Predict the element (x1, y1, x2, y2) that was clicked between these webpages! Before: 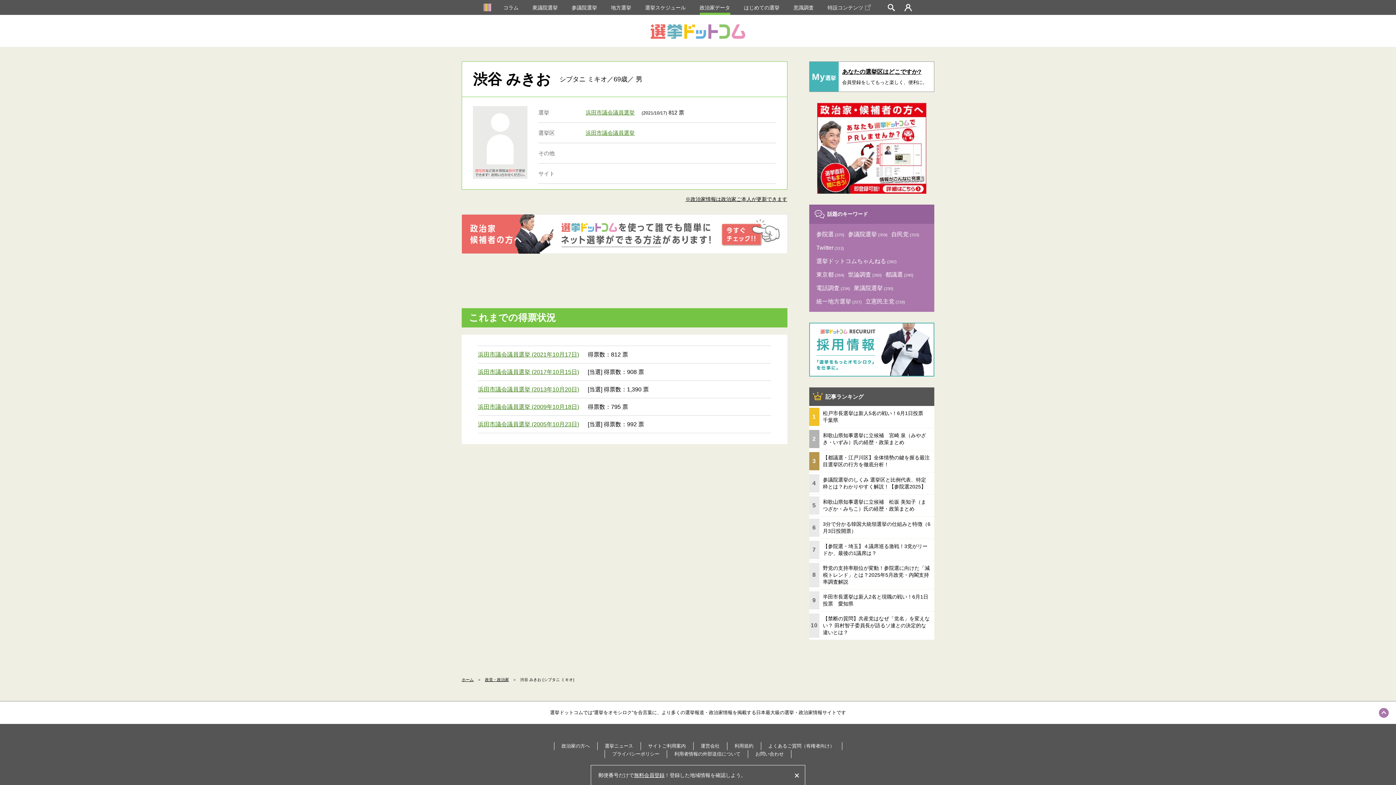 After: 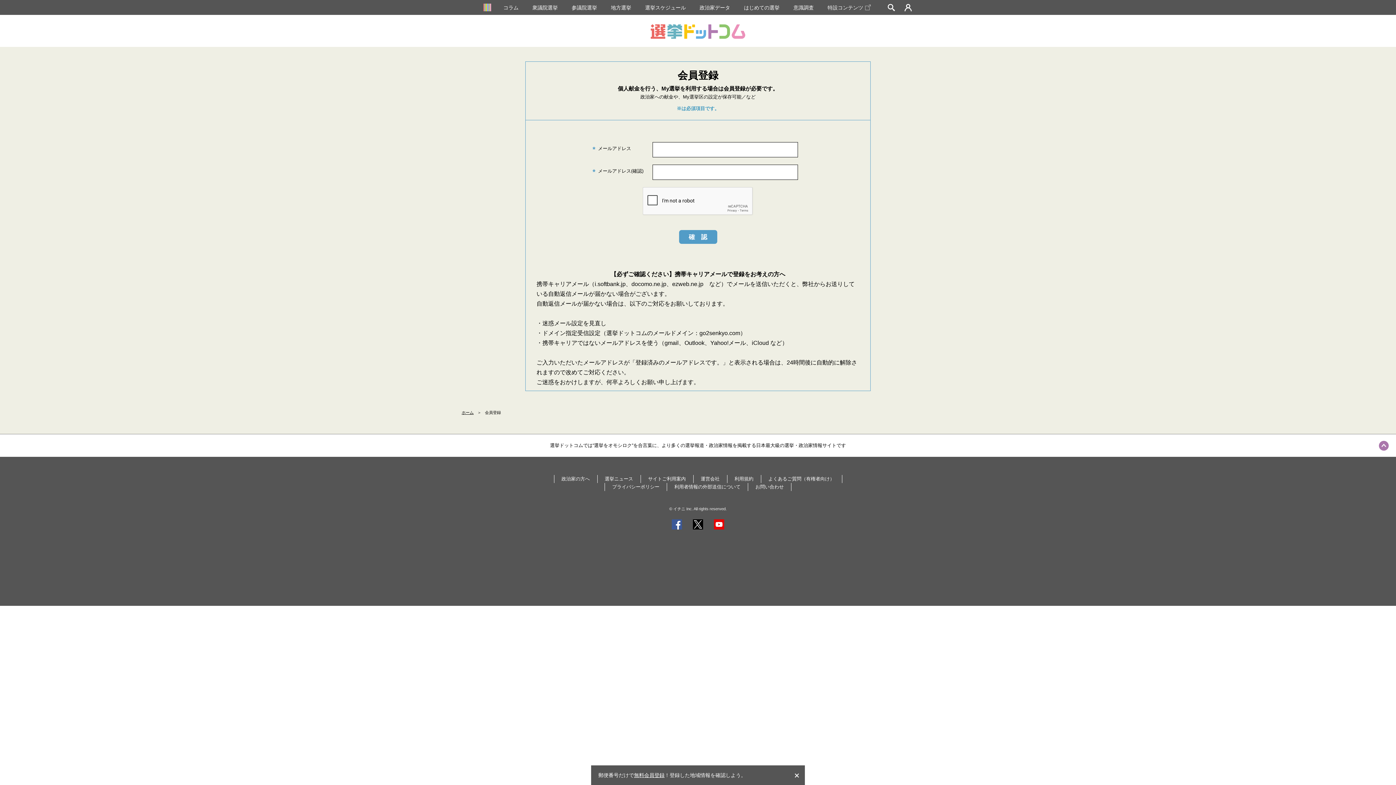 Action: bbox: (634, 772, 664, 778) label: 無料会員登録